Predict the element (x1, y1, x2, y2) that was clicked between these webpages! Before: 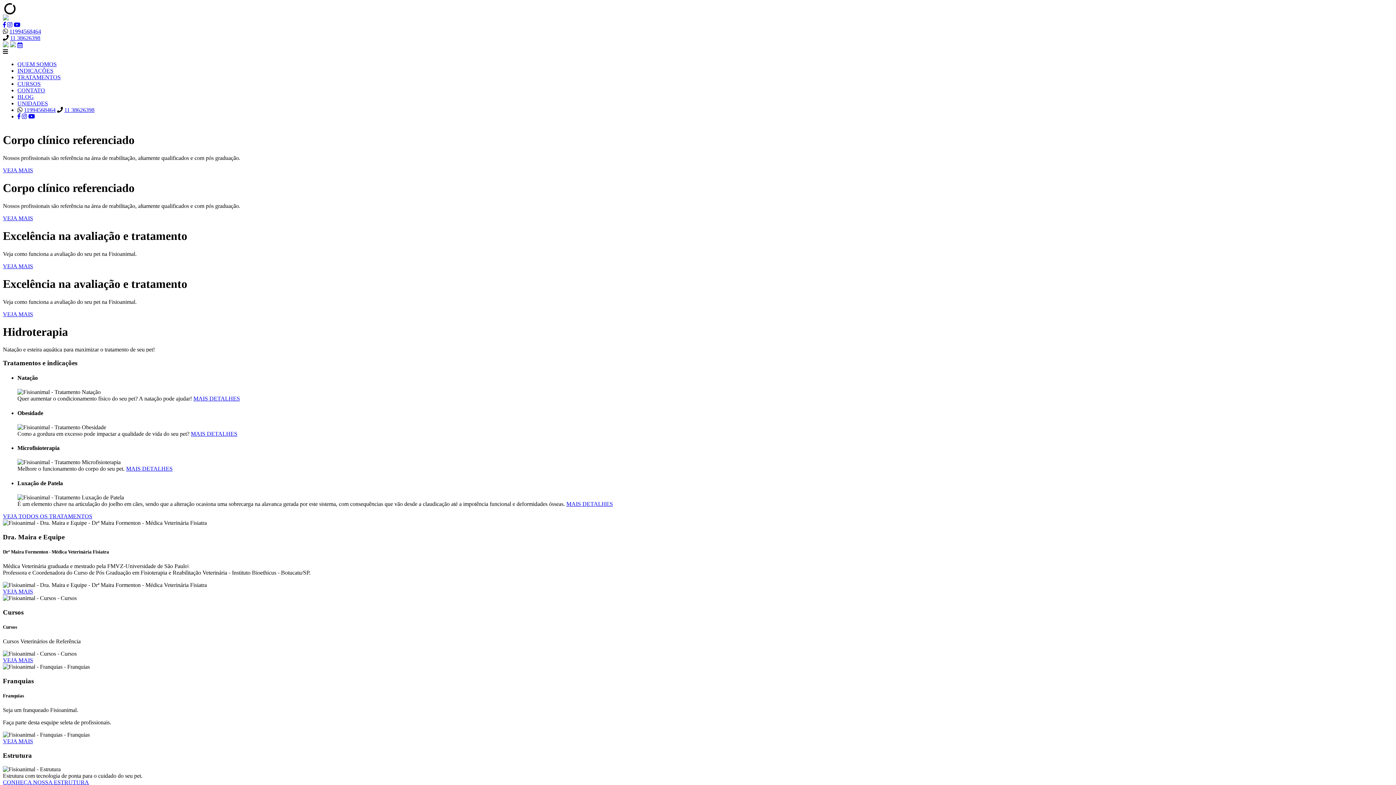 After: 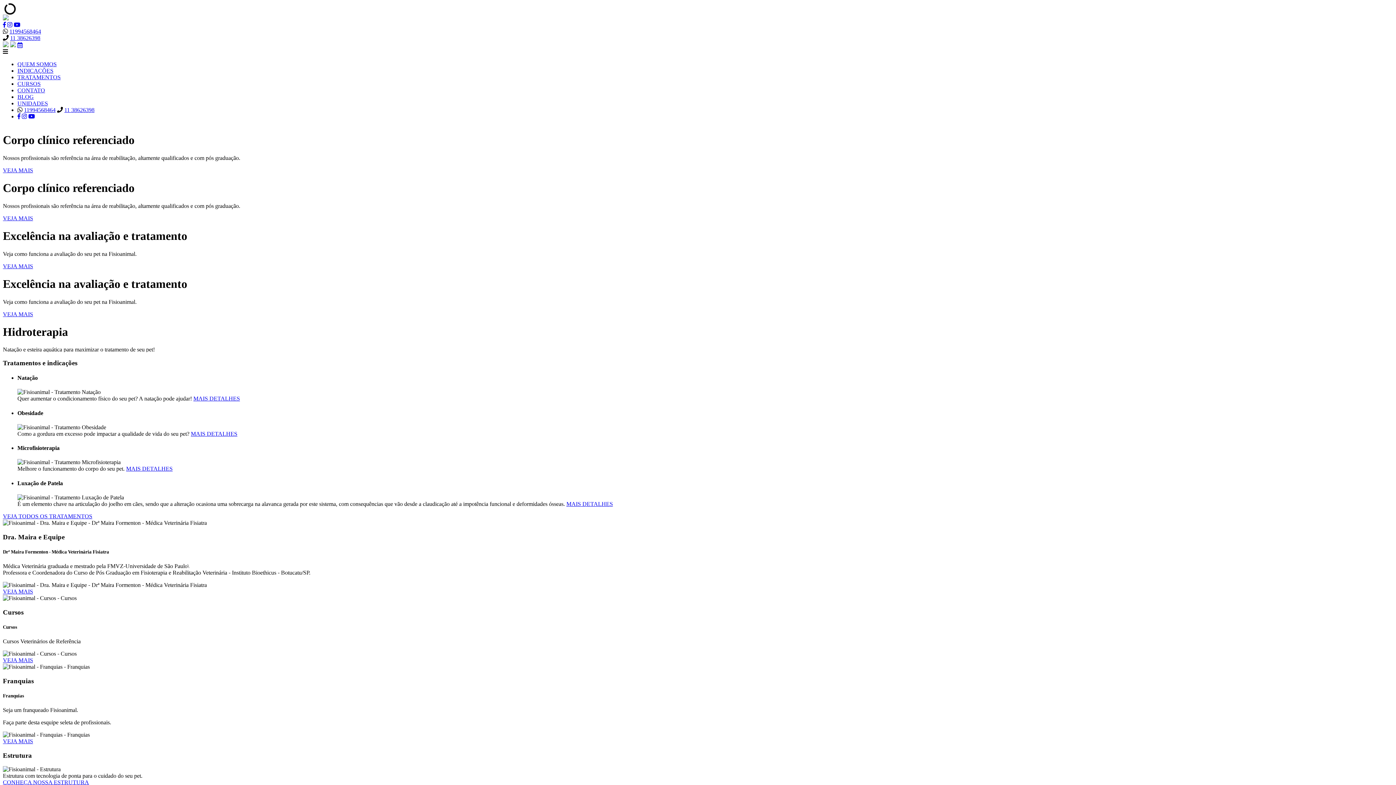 Action: bbox: (2, 21, 5, 28)